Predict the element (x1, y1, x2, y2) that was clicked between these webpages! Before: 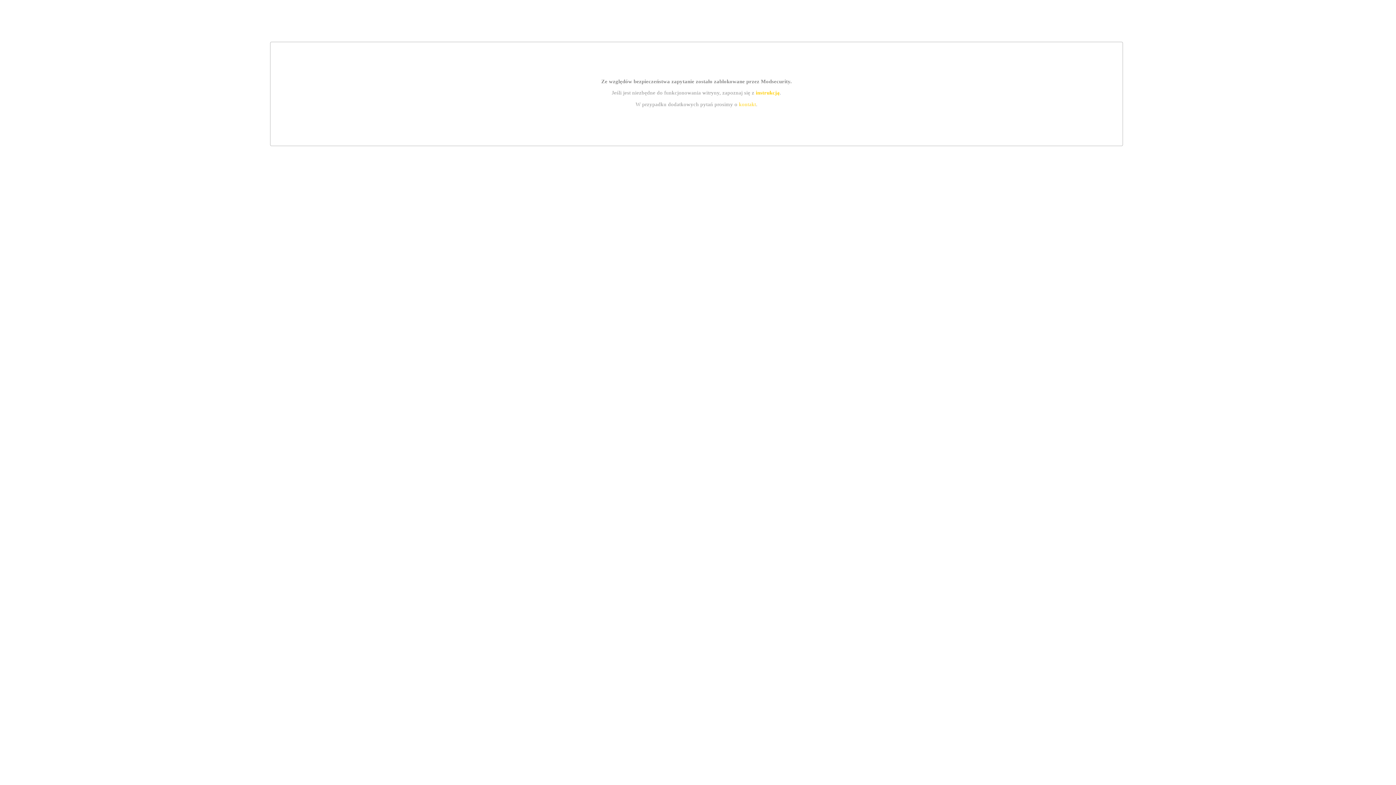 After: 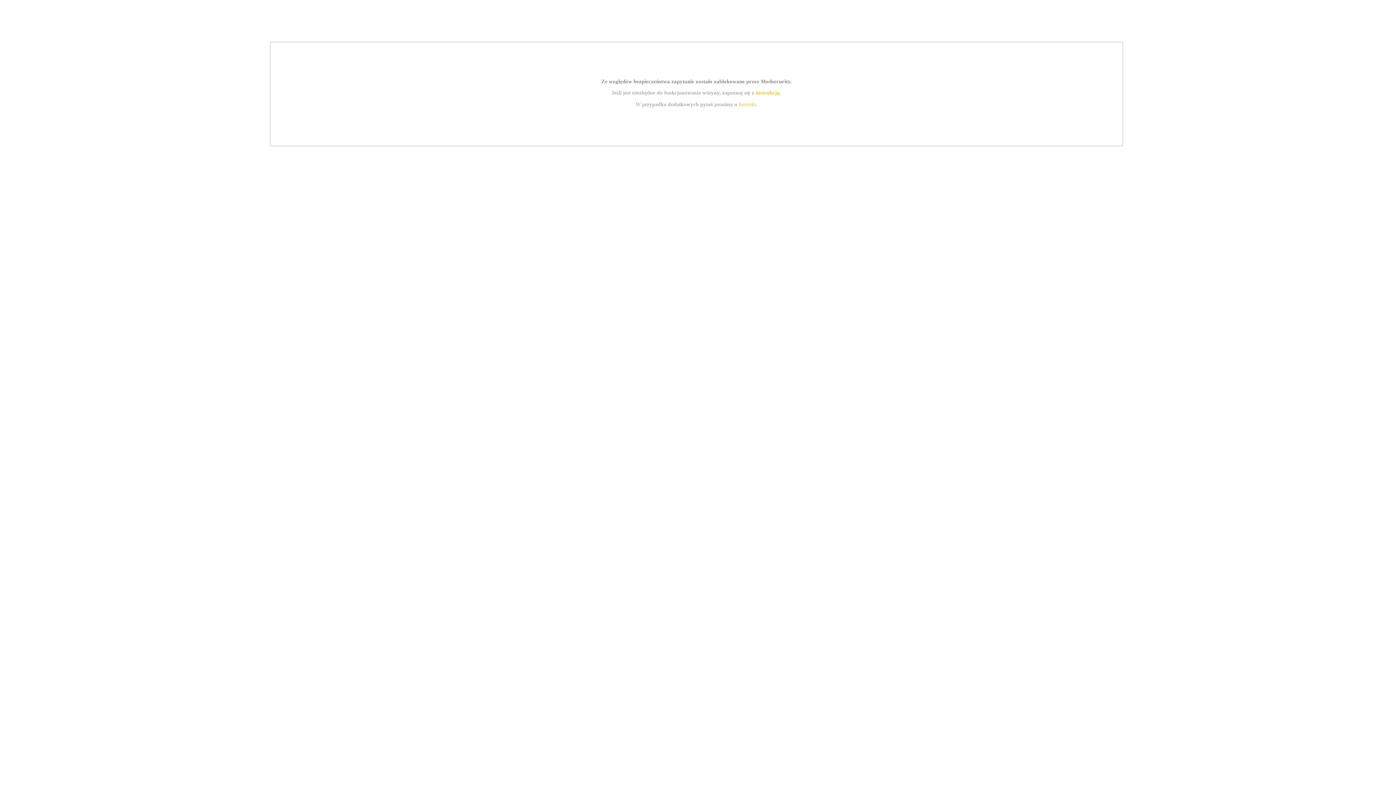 Action: bbox: (755, 89, 779, 95) label: instrukcją